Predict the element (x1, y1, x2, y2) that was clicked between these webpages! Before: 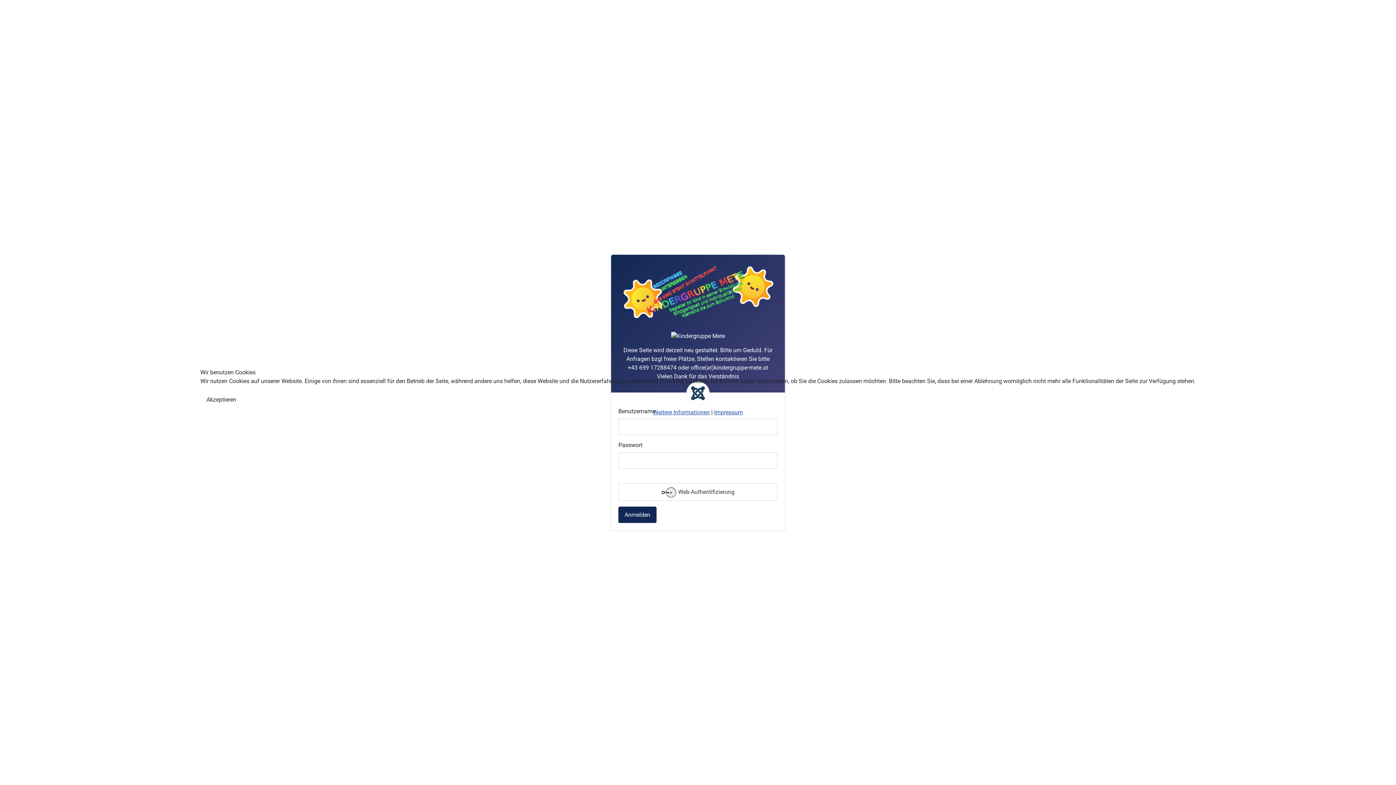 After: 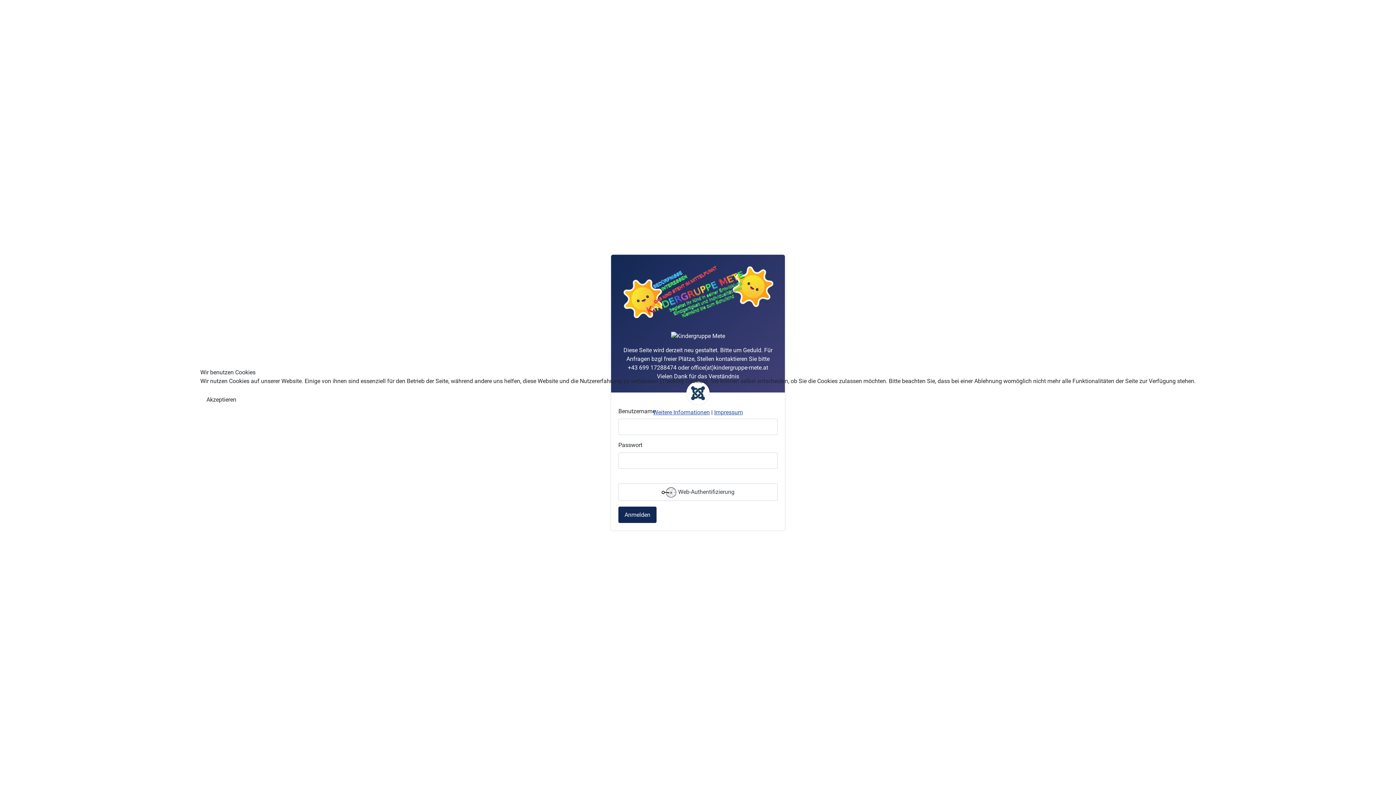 Action: bbox: (653, 408, 710, 415) label: Weitere Informationen